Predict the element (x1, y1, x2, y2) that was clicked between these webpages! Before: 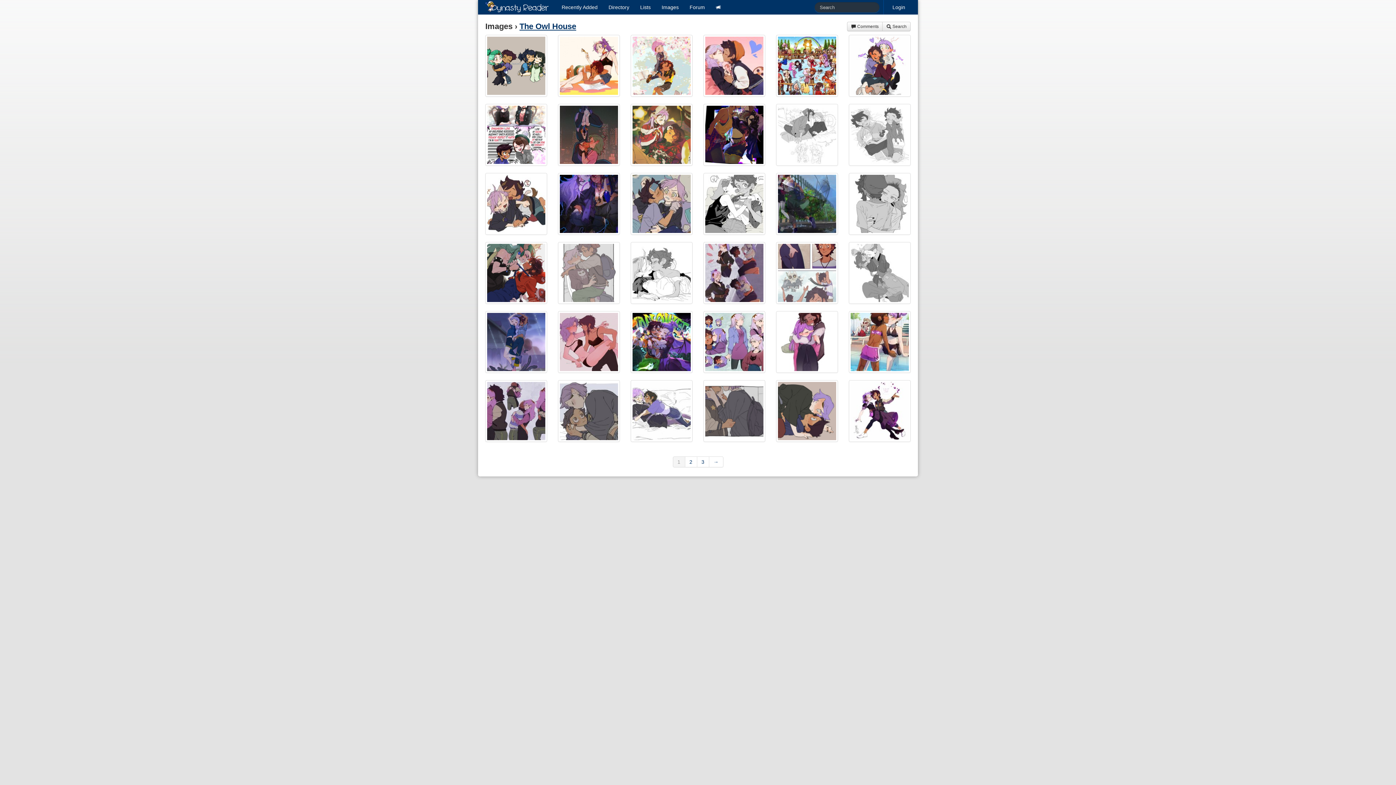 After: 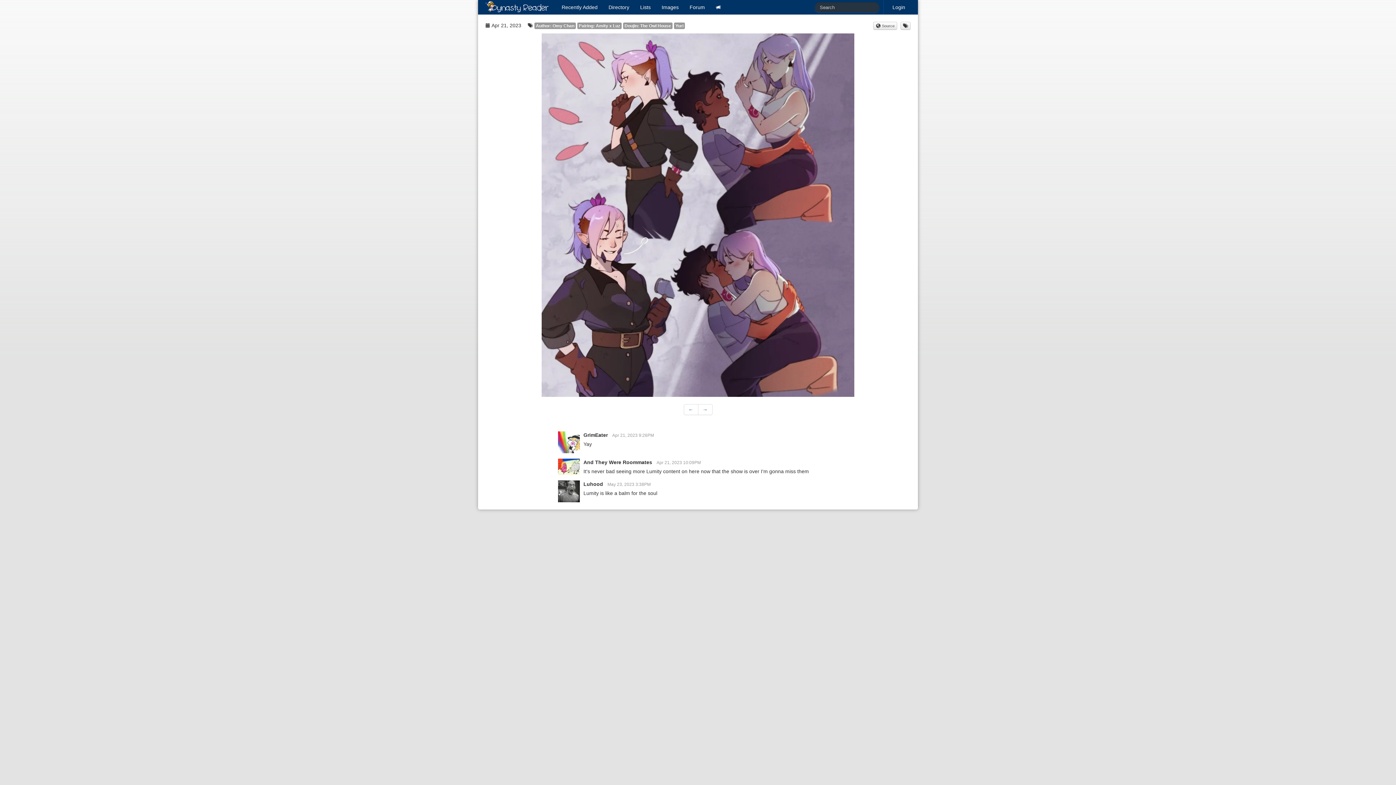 Action: bbox: (703, 242, 765, 304)